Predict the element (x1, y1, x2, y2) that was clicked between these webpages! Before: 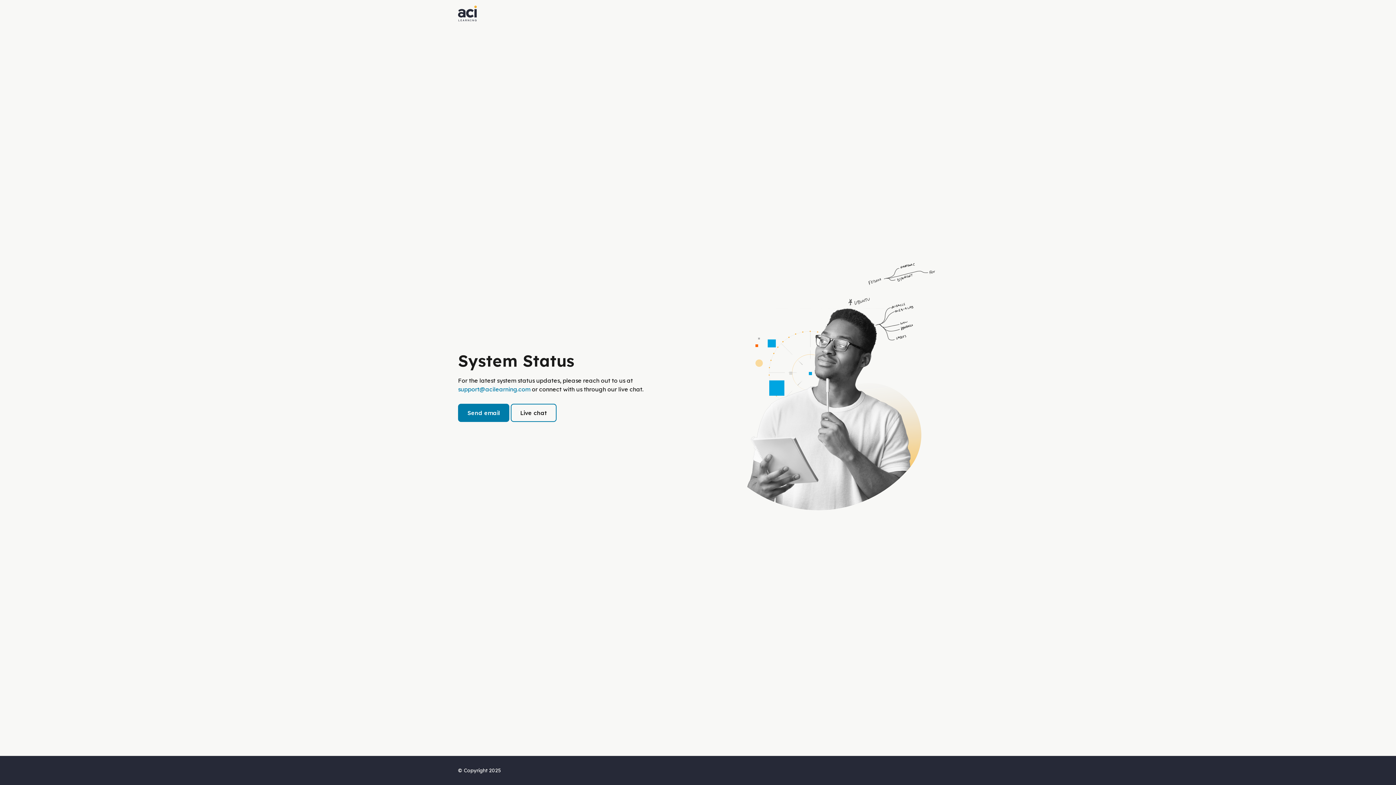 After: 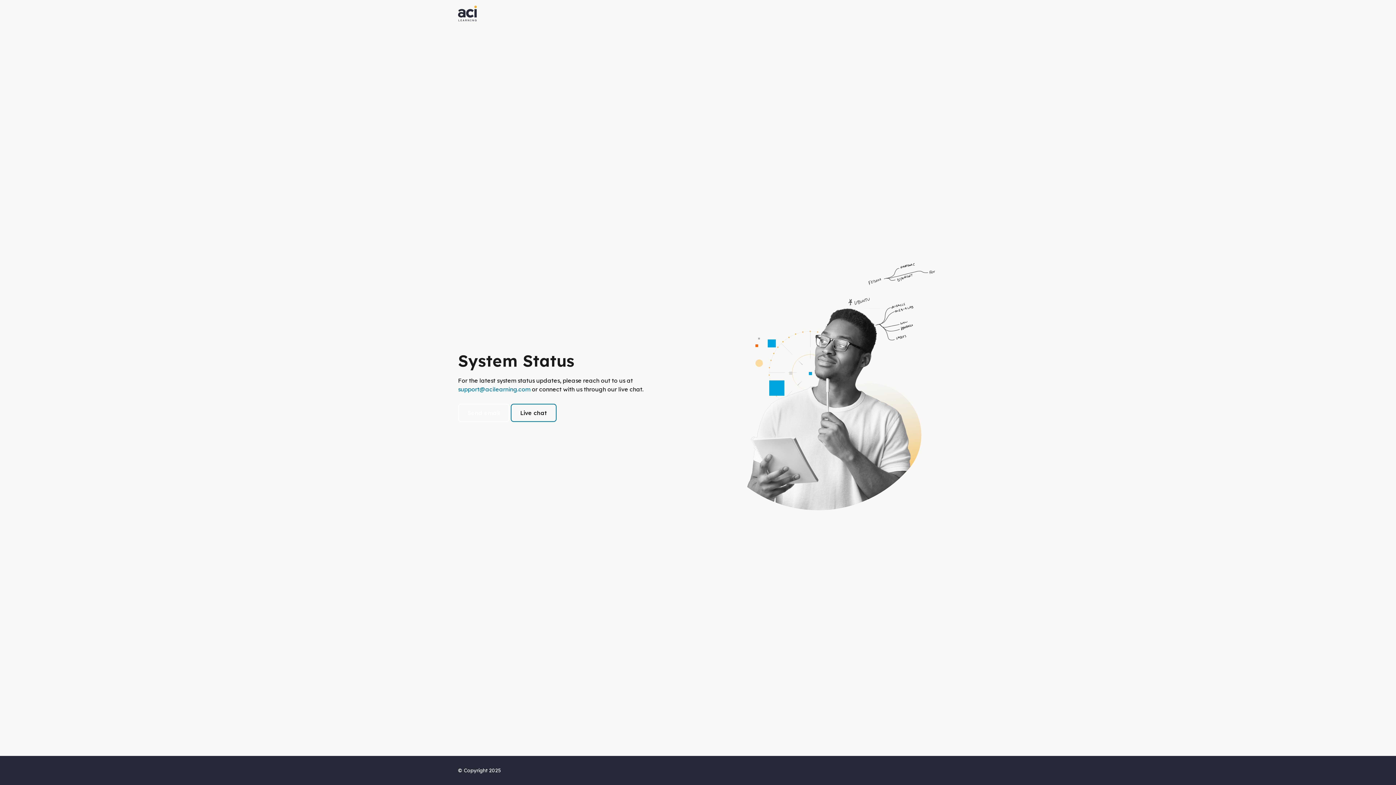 Action: label: Send email bbox: (458, 403, 509, 422)